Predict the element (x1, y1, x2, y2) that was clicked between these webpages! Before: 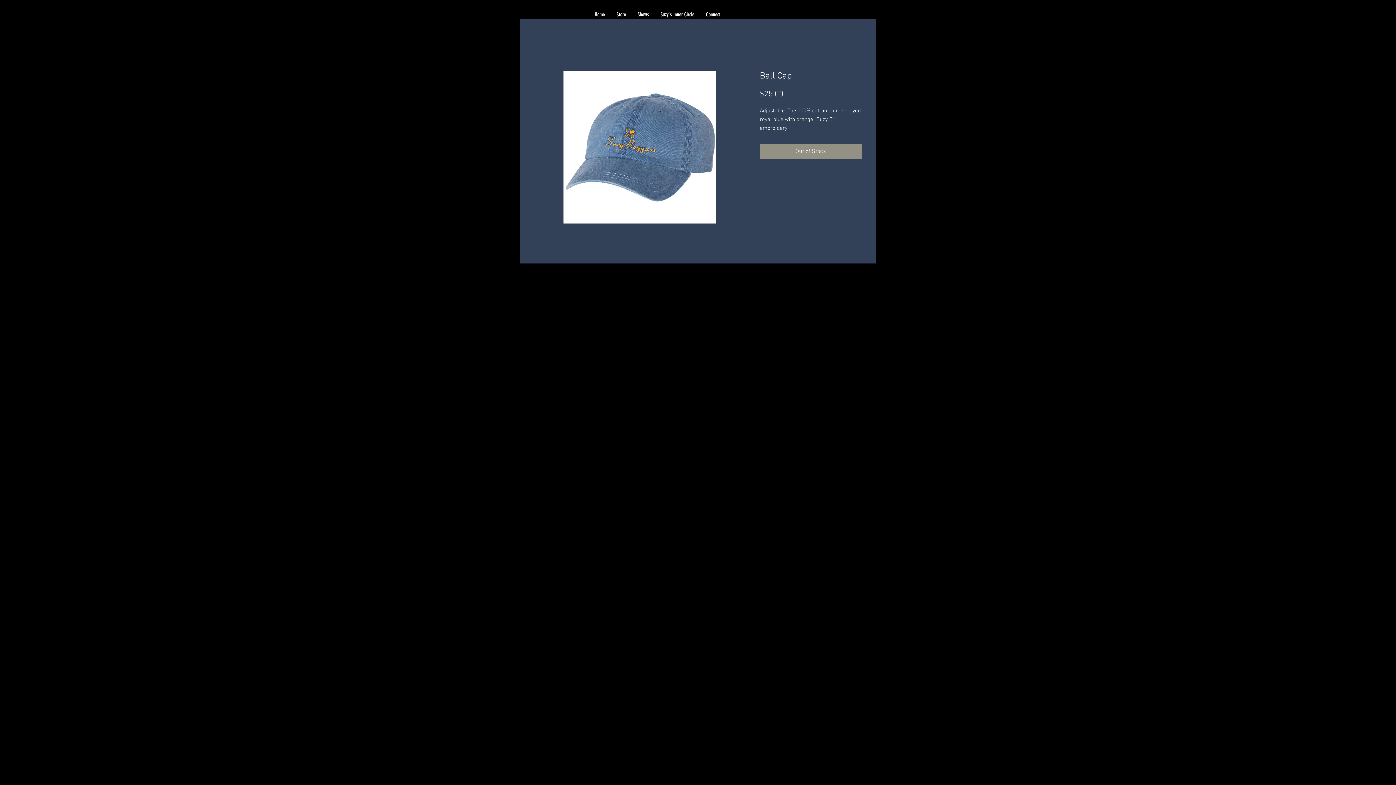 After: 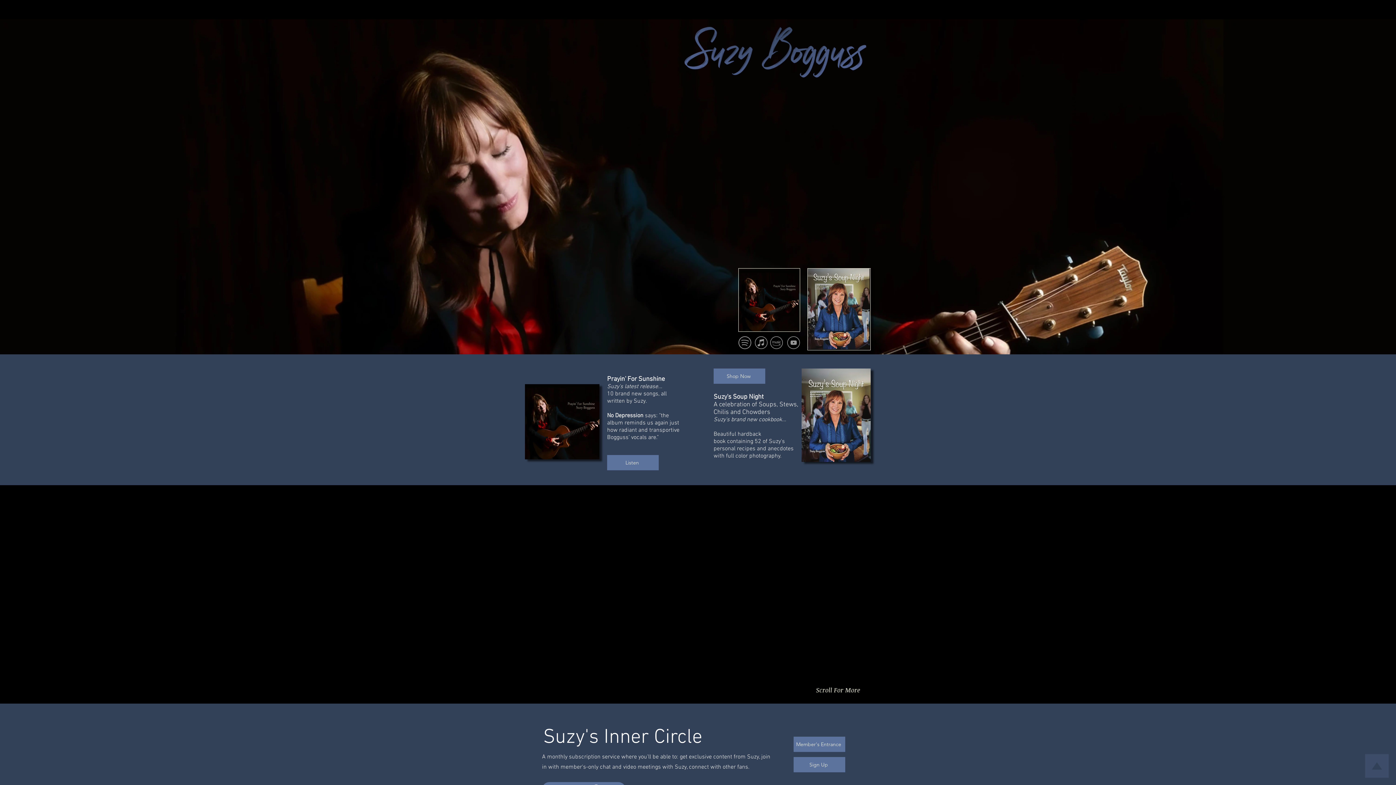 Action: label: Home bbox: (589, 9, 610, 19)